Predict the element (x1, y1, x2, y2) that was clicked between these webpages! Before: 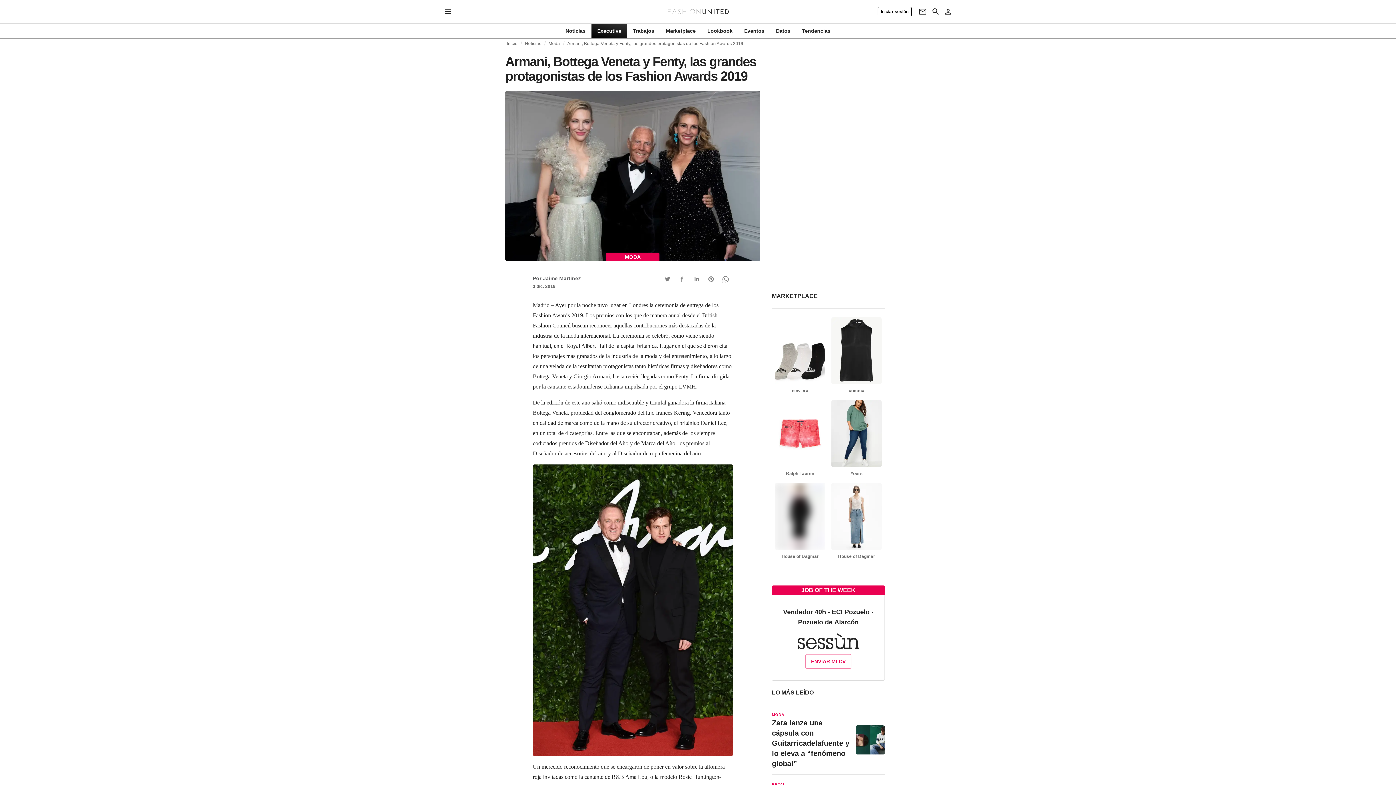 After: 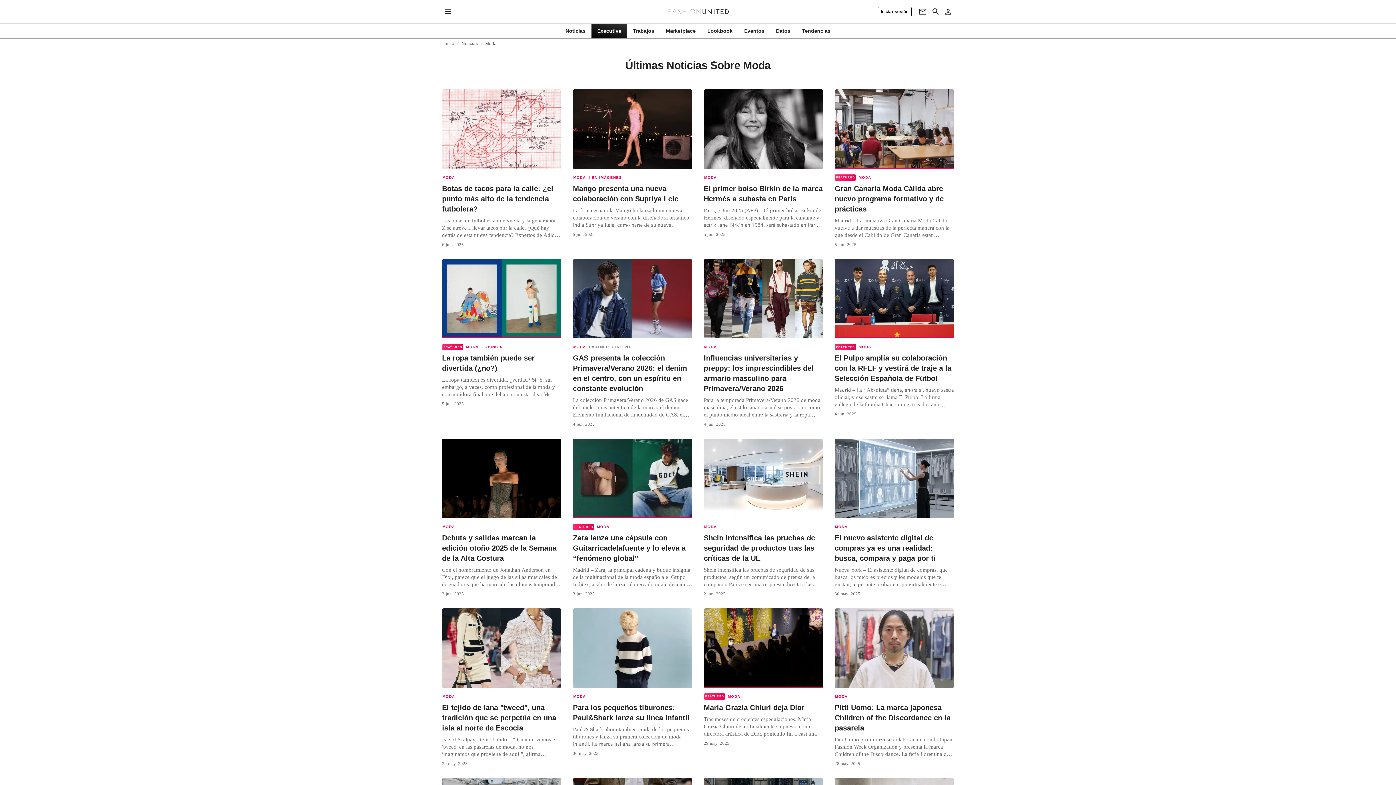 Action: label: Moda bbox: (548, 41, 560, 45)